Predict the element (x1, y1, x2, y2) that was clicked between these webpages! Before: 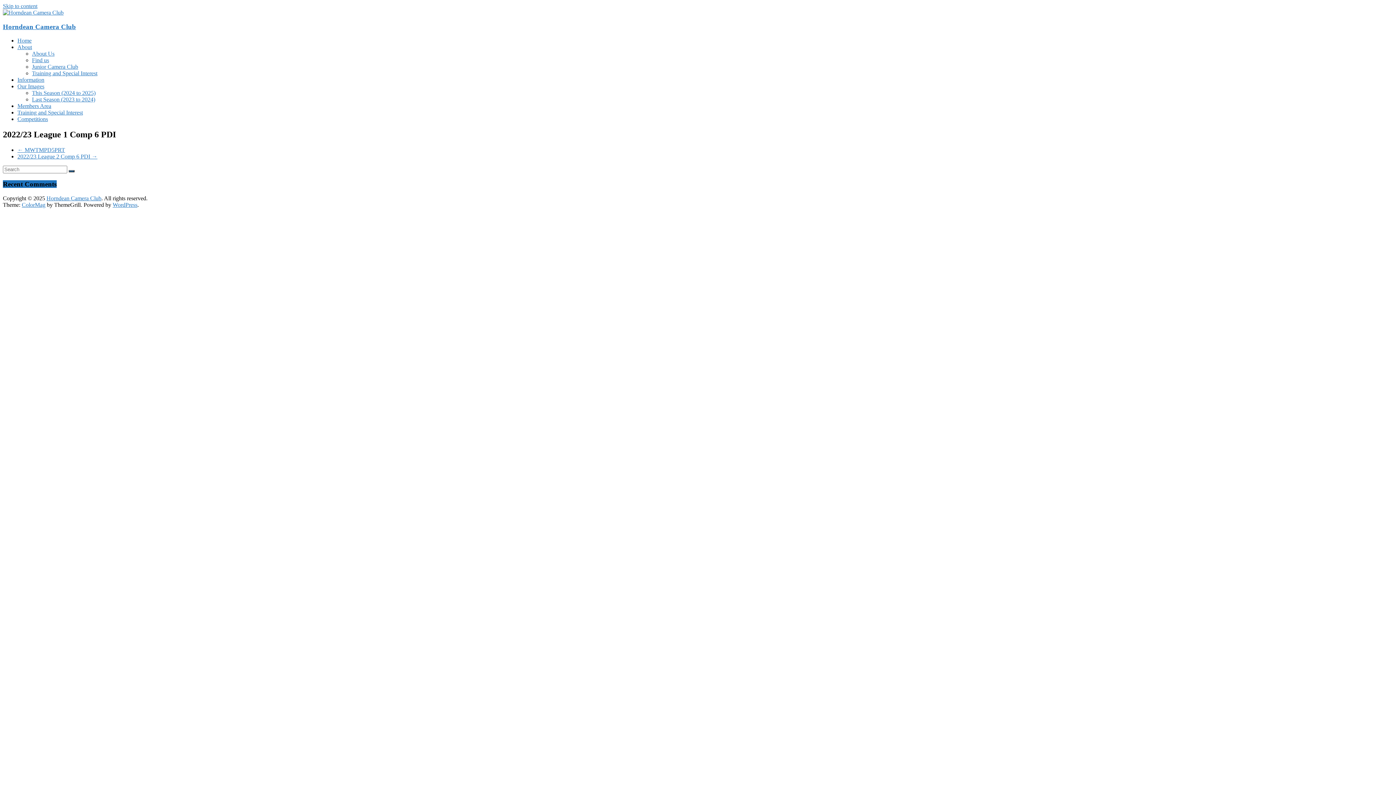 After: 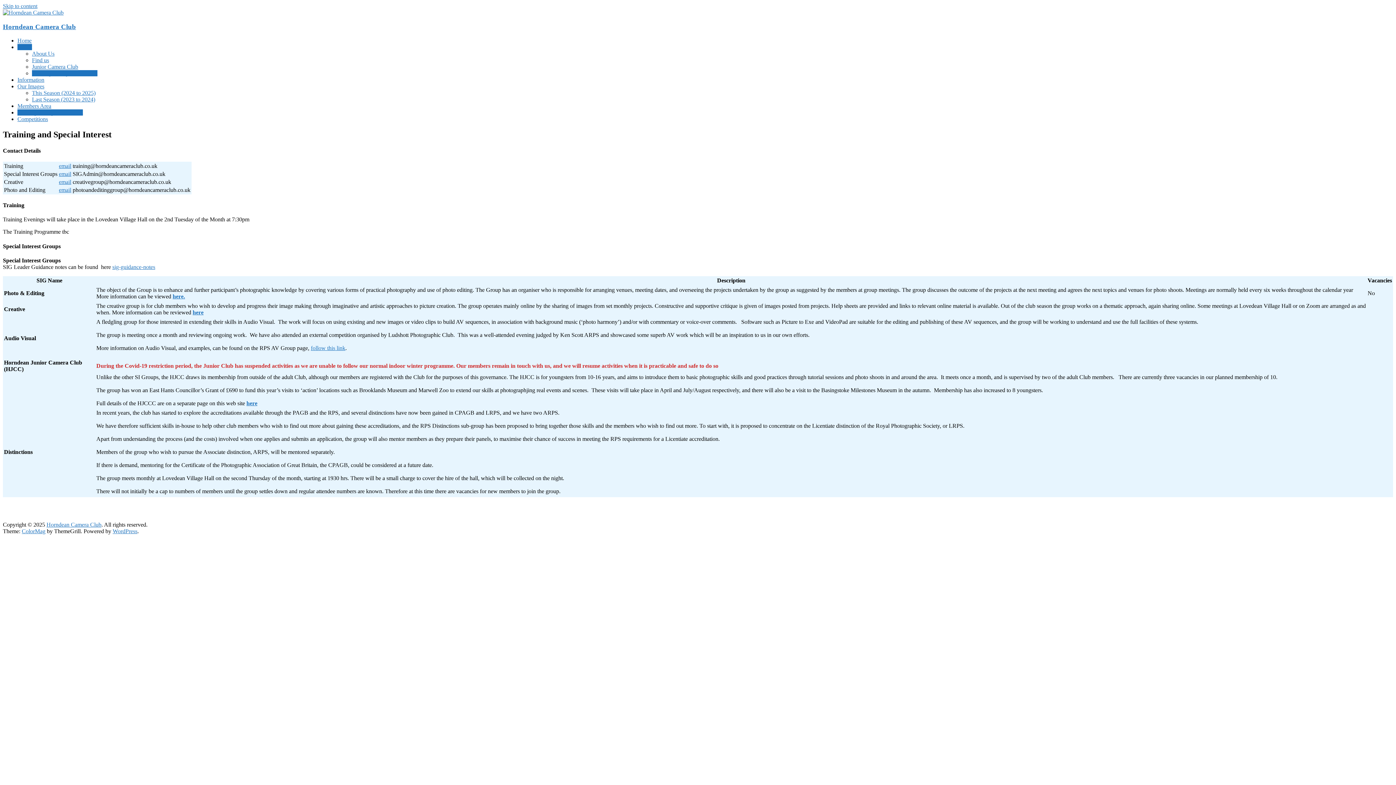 Action: label: Training and Special Interest bbox: (32, 70, 97, 76)